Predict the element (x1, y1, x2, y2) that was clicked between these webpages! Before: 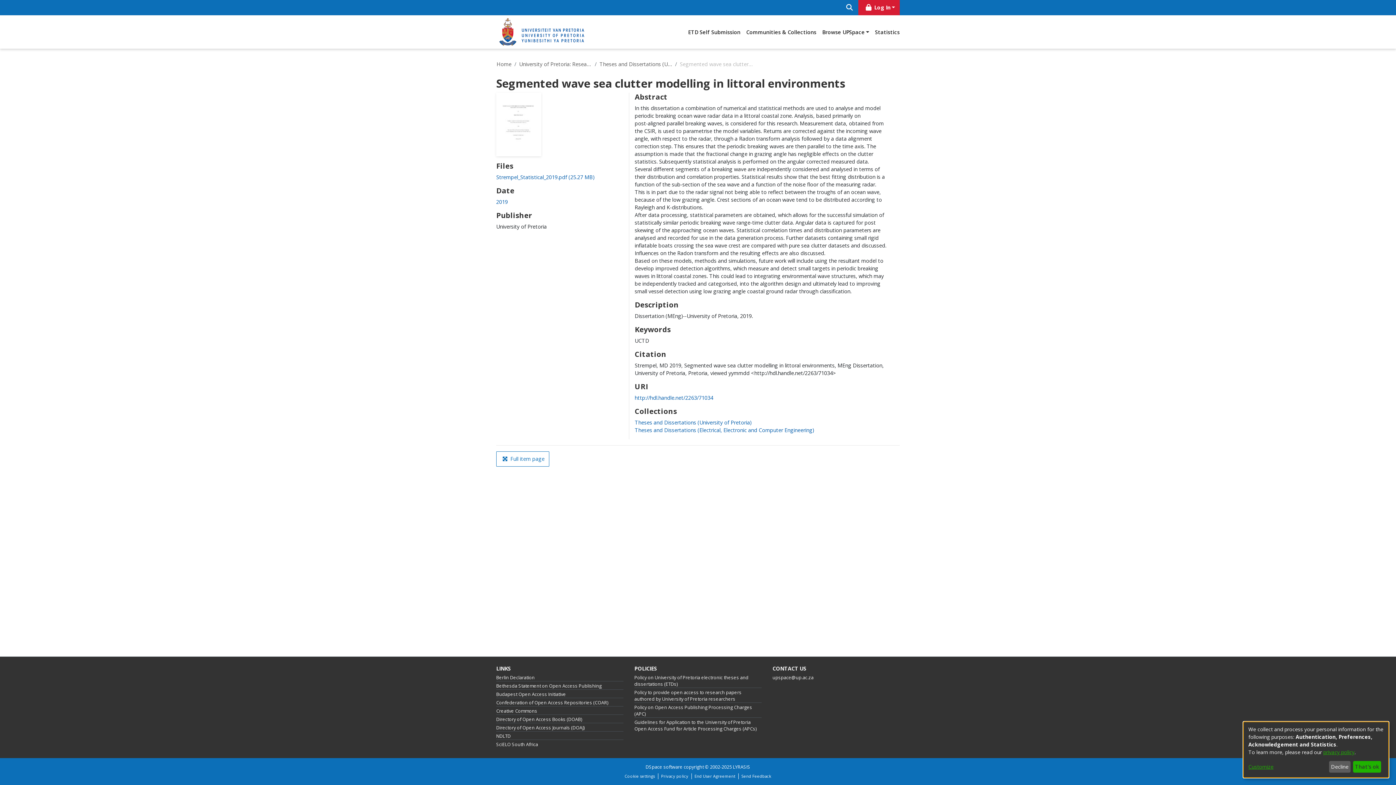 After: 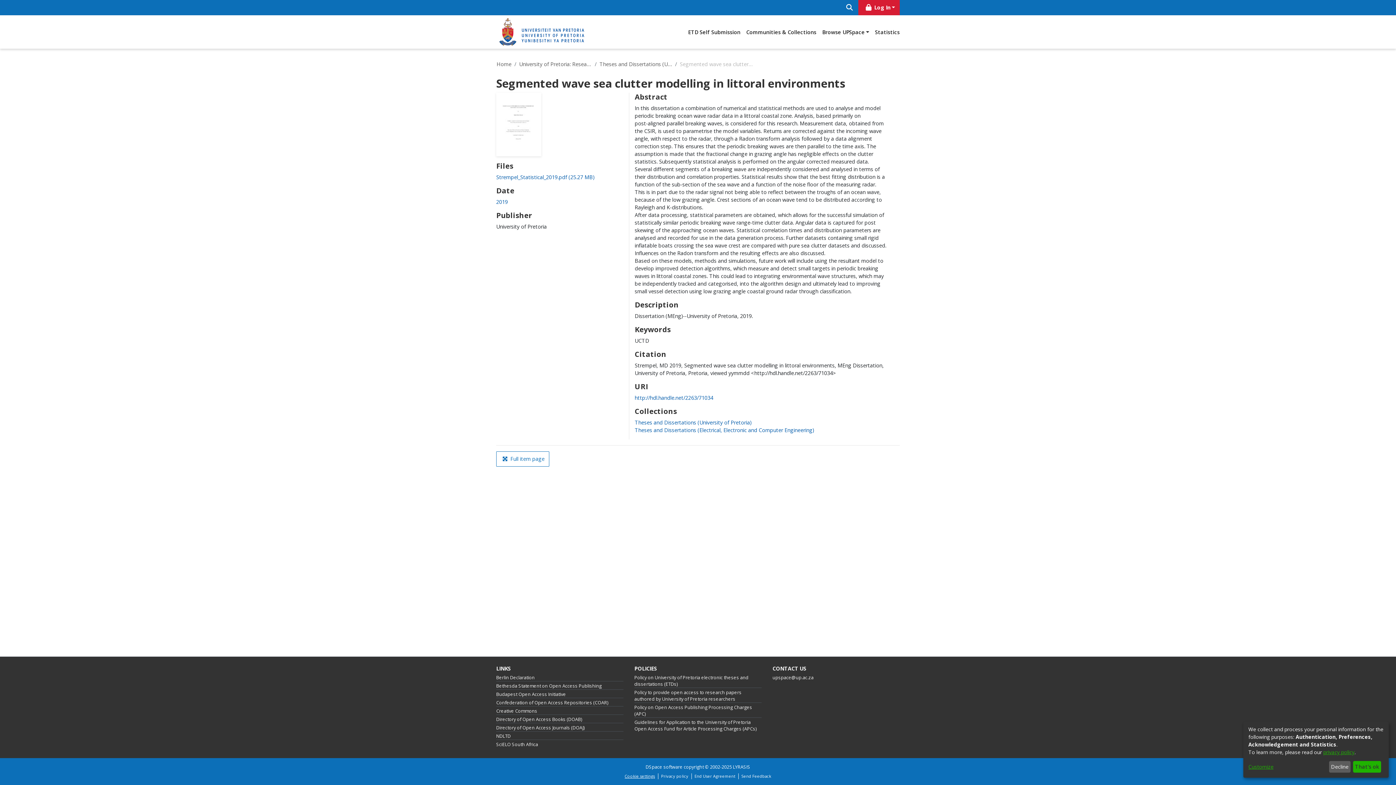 Action: bbox: (622, 773, 658, 779) label: Cookie settings